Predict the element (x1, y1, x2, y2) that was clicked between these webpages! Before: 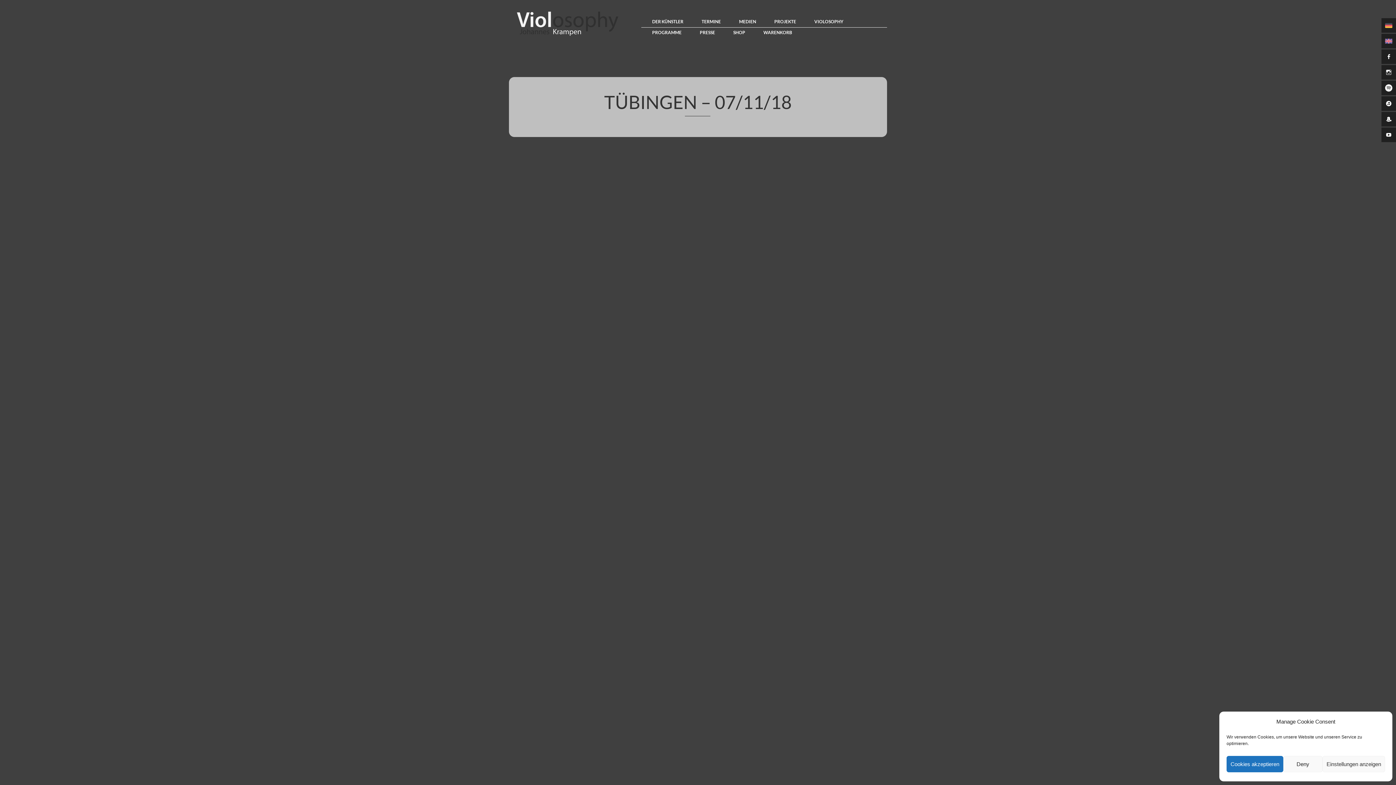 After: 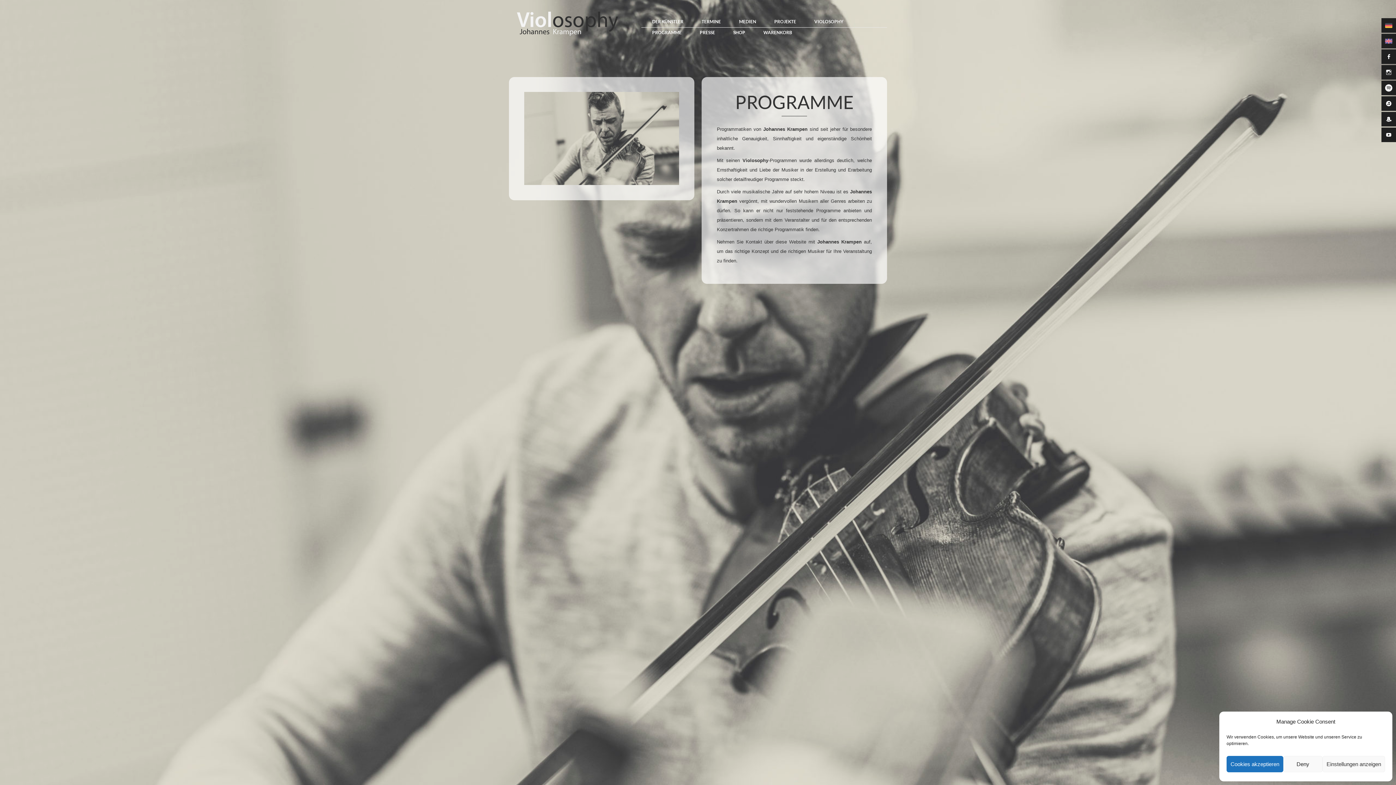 Action: bbox: (652, 27, 689, 38) label: PROGRAMME